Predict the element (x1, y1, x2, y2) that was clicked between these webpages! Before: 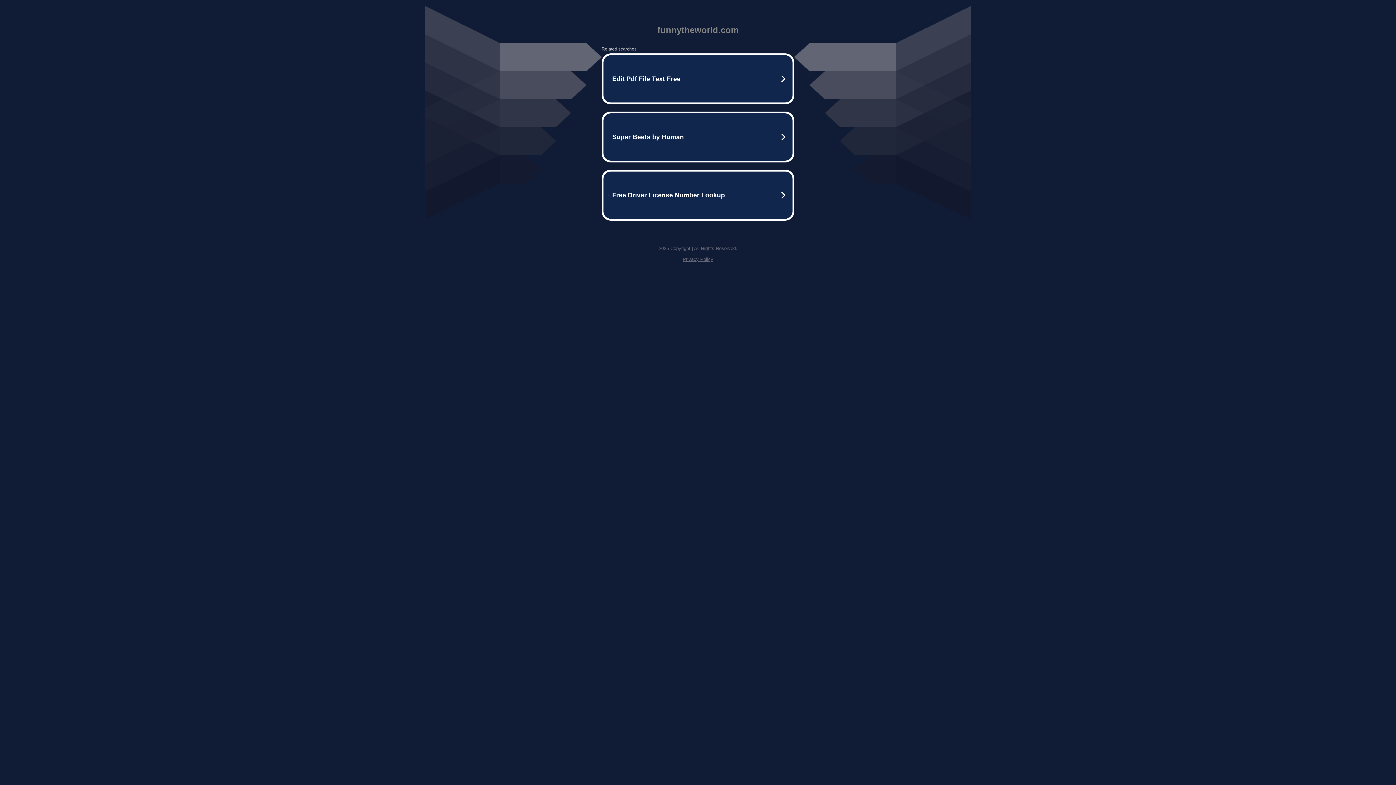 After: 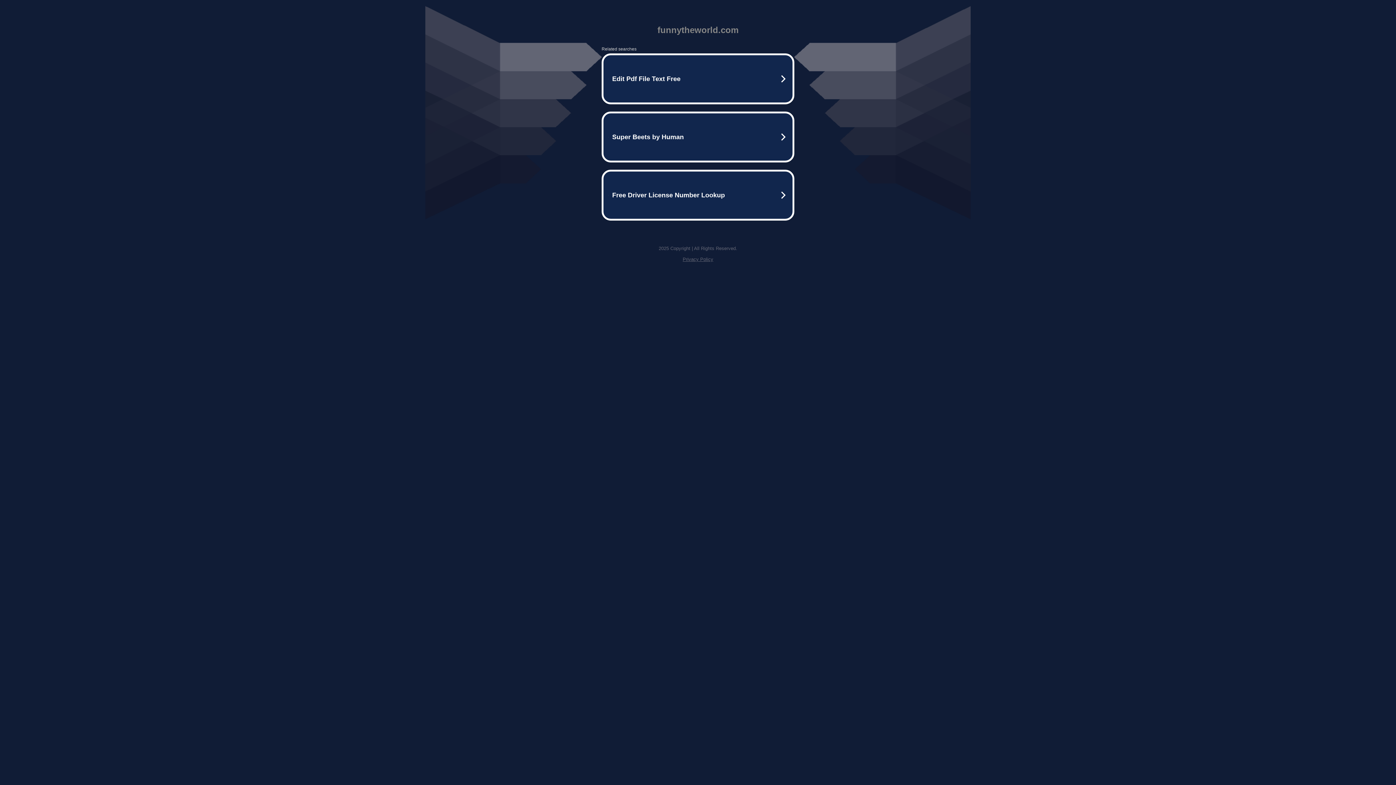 Action: label: Privacy Policy bbox: (682, 256, 713, 262)